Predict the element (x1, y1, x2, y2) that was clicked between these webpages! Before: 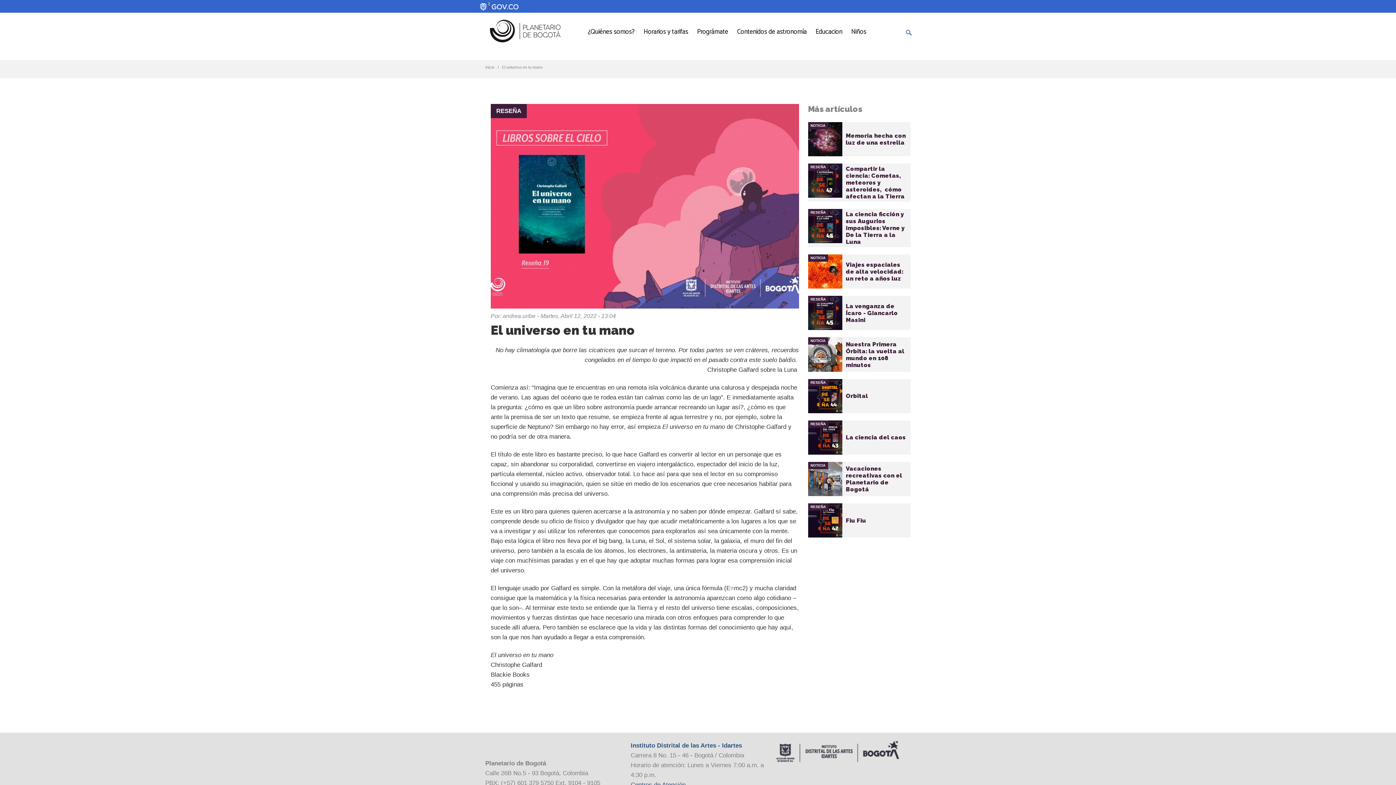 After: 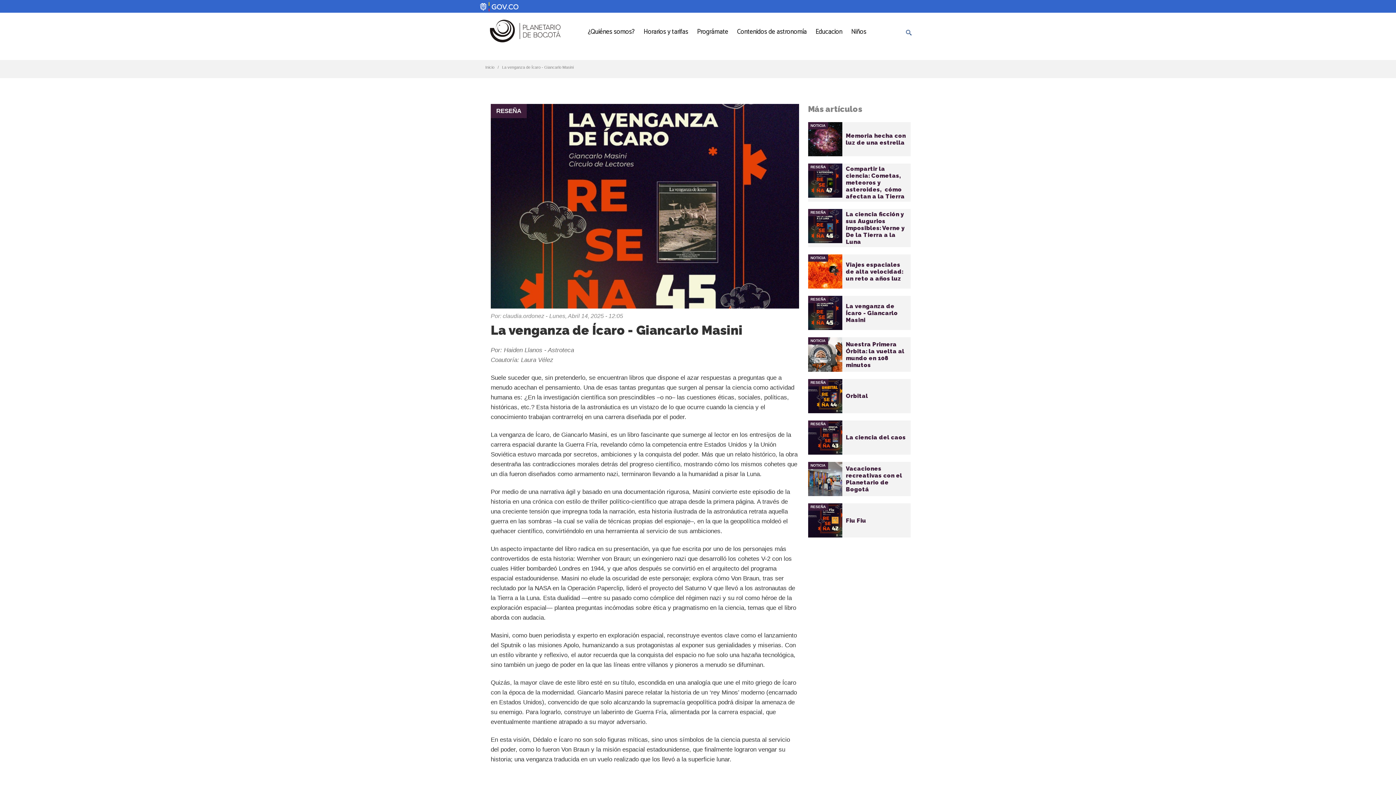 Action: label: vista bbox: (808, 296, 910, 330)